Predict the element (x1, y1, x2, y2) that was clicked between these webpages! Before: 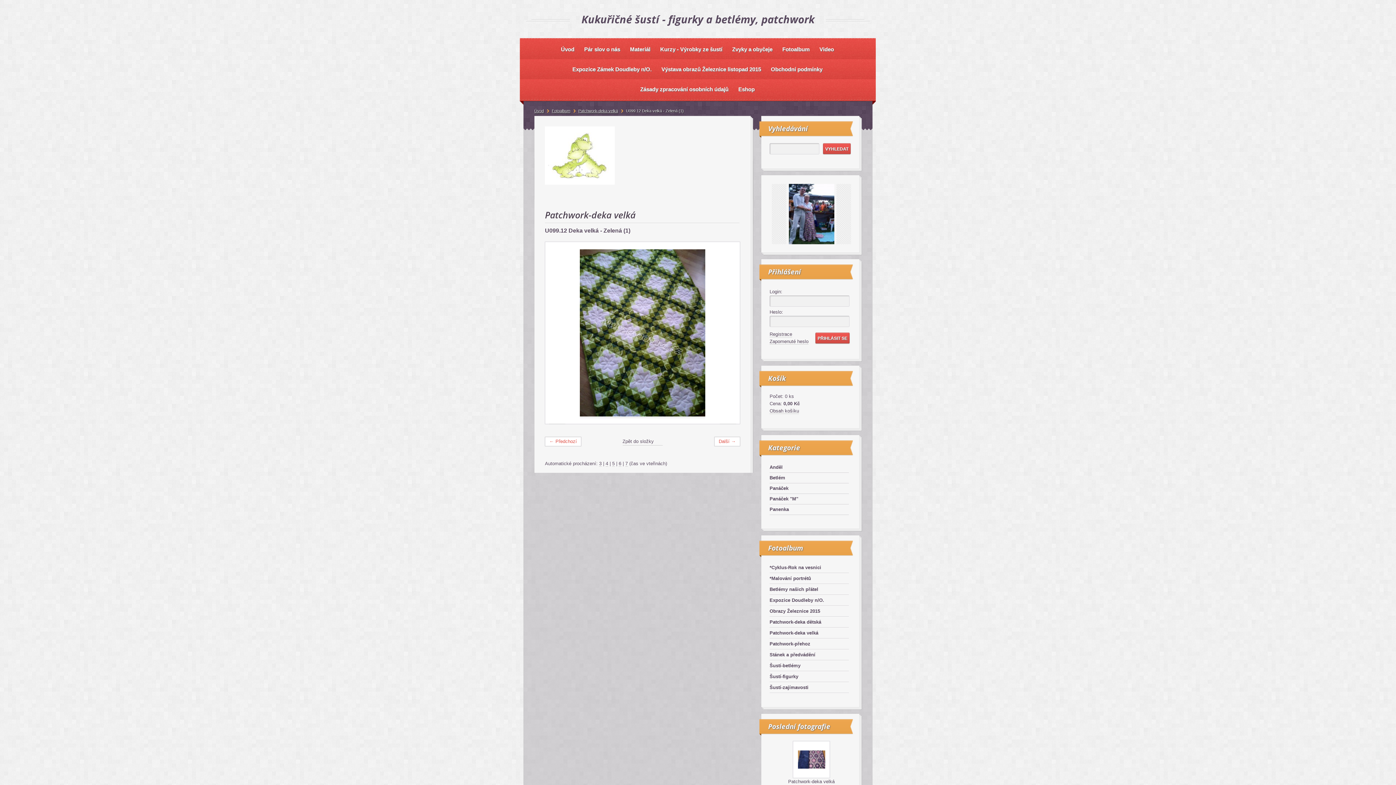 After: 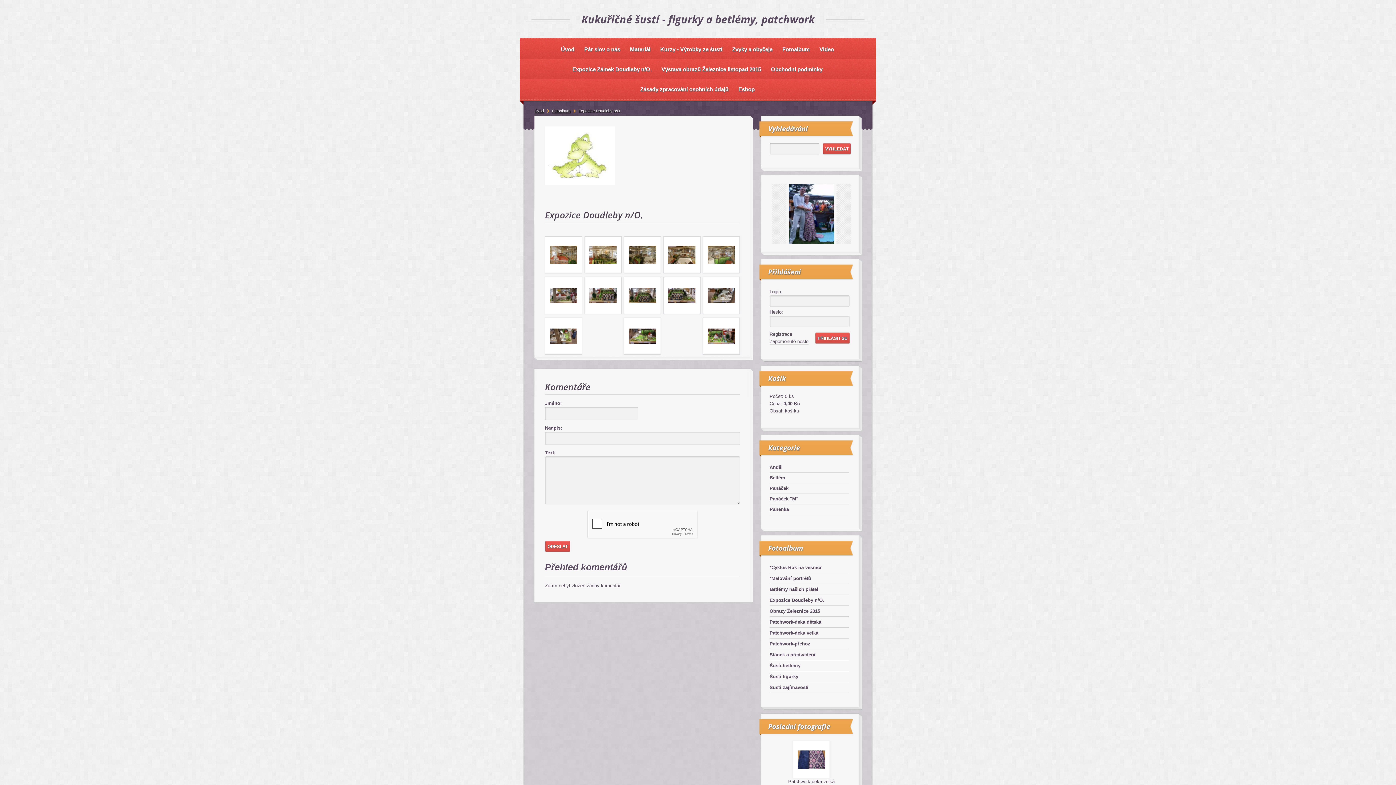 Action: bbox: (769, 595, 849, 606) label: Expozice Doudleby n/O.